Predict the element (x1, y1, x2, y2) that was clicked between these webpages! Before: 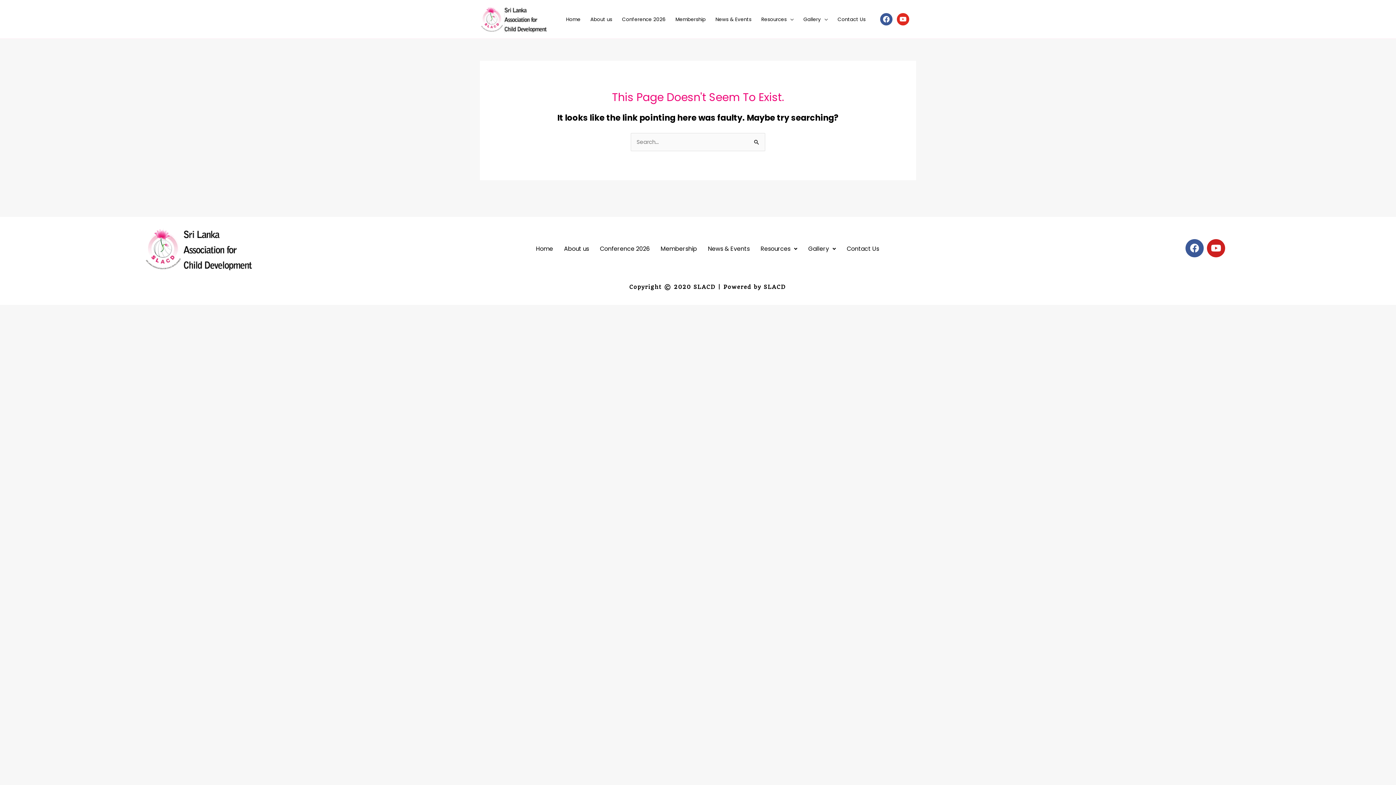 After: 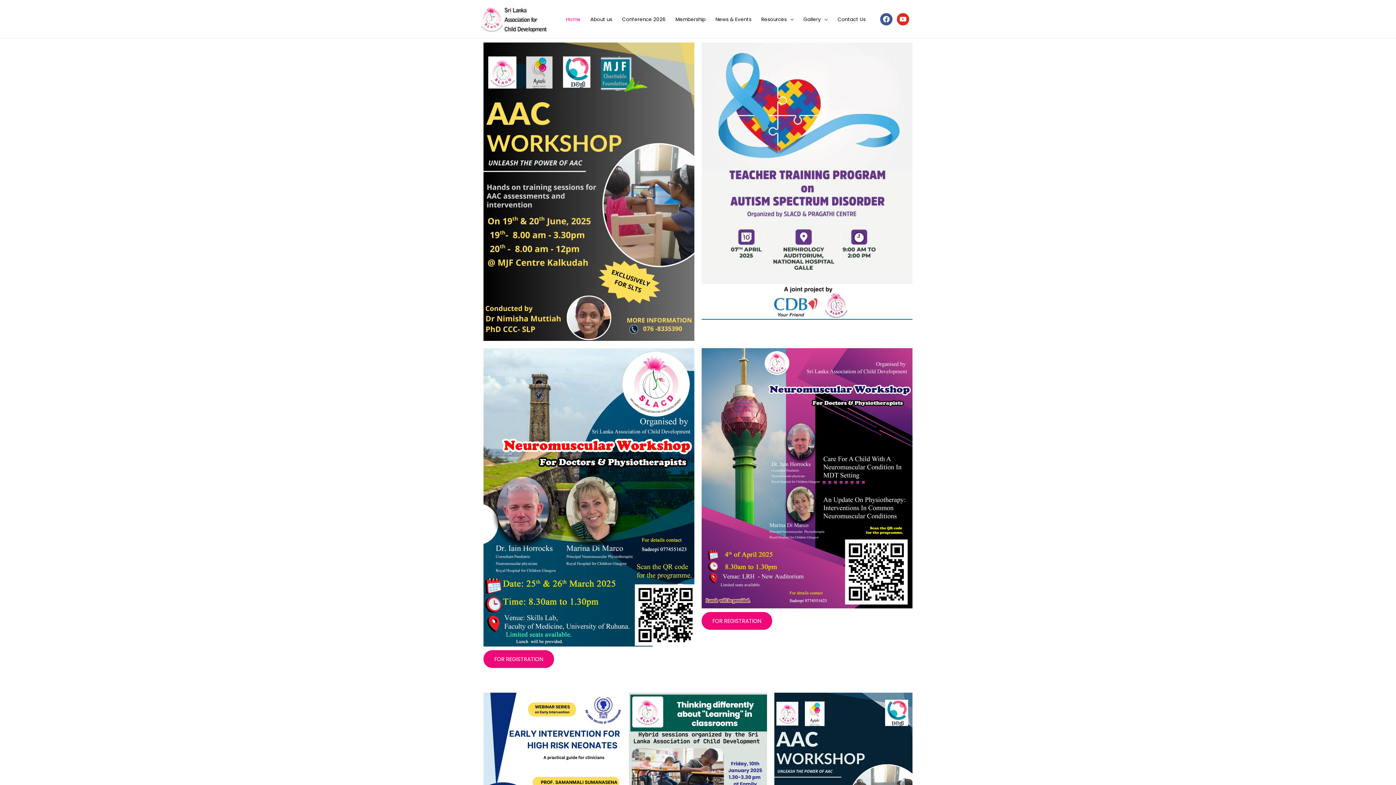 Action: label: Home bbox: (530, 240, 558, 257)